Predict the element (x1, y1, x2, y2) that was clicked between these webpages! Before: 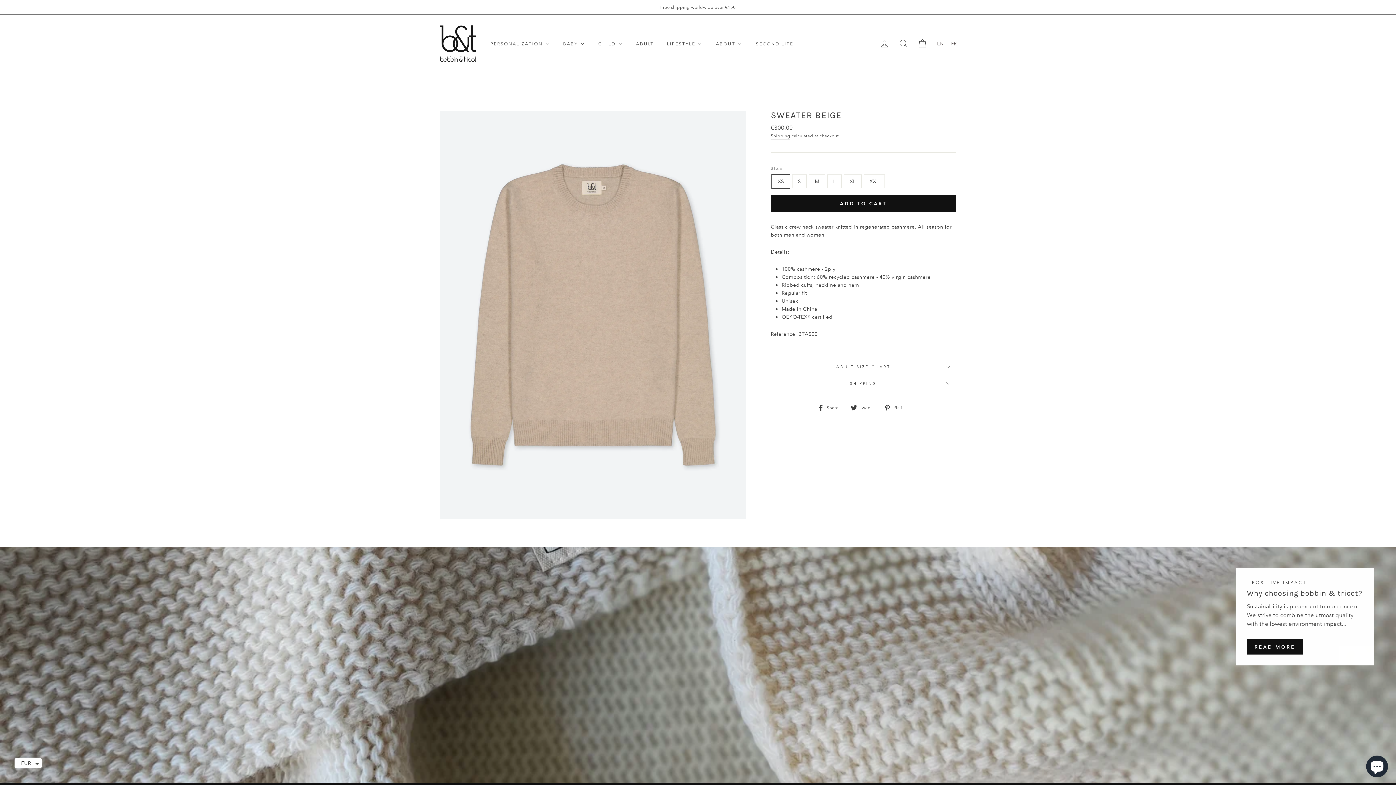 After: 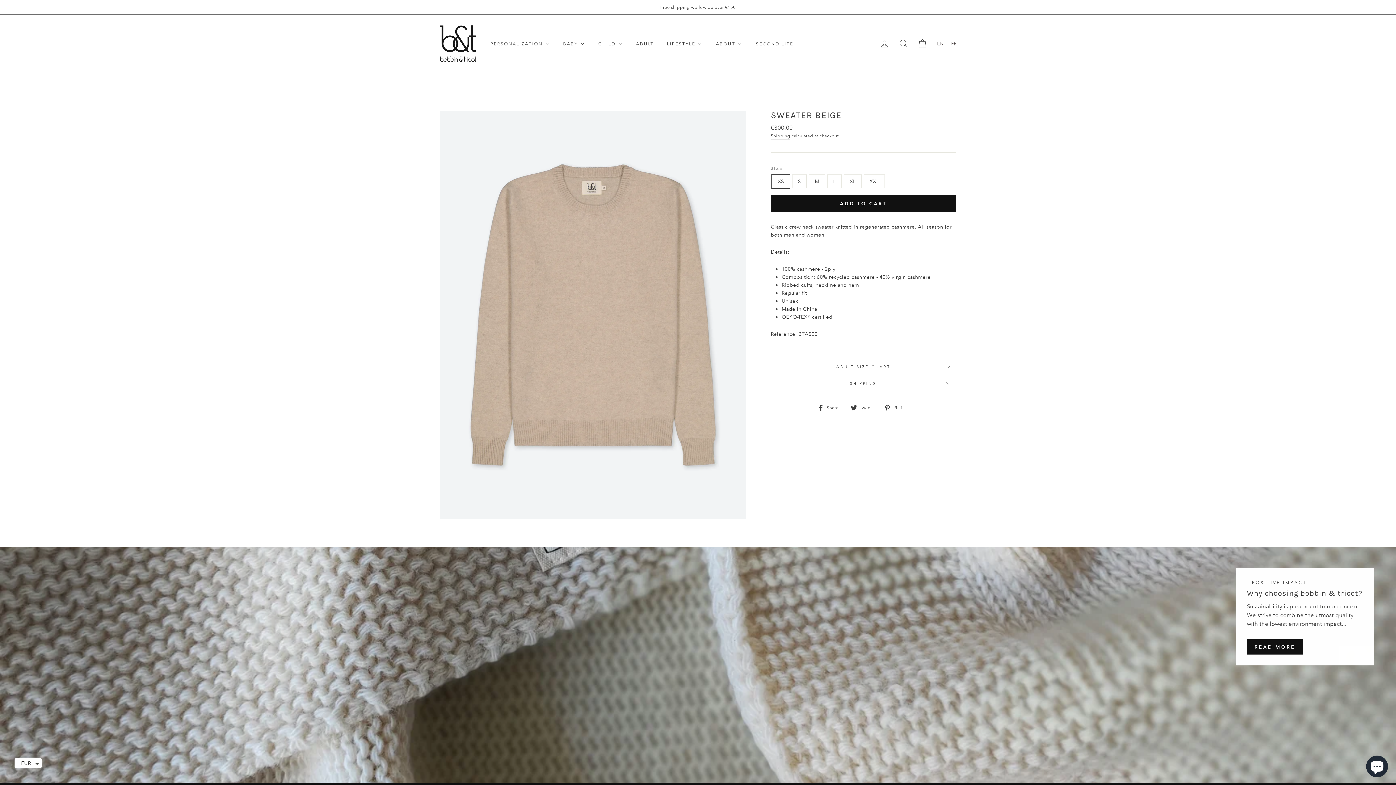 Action: label: EN bbox: (933, 39, 947, 47)